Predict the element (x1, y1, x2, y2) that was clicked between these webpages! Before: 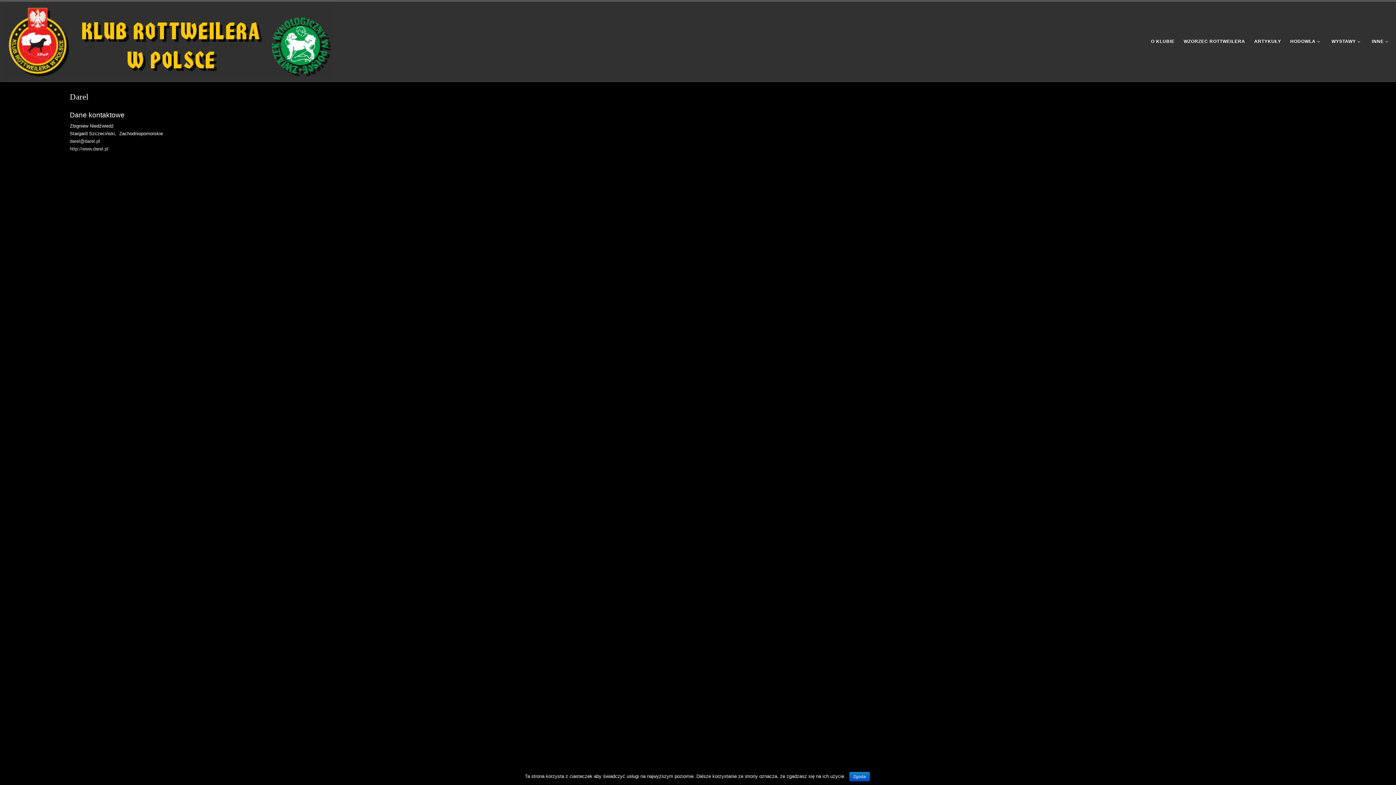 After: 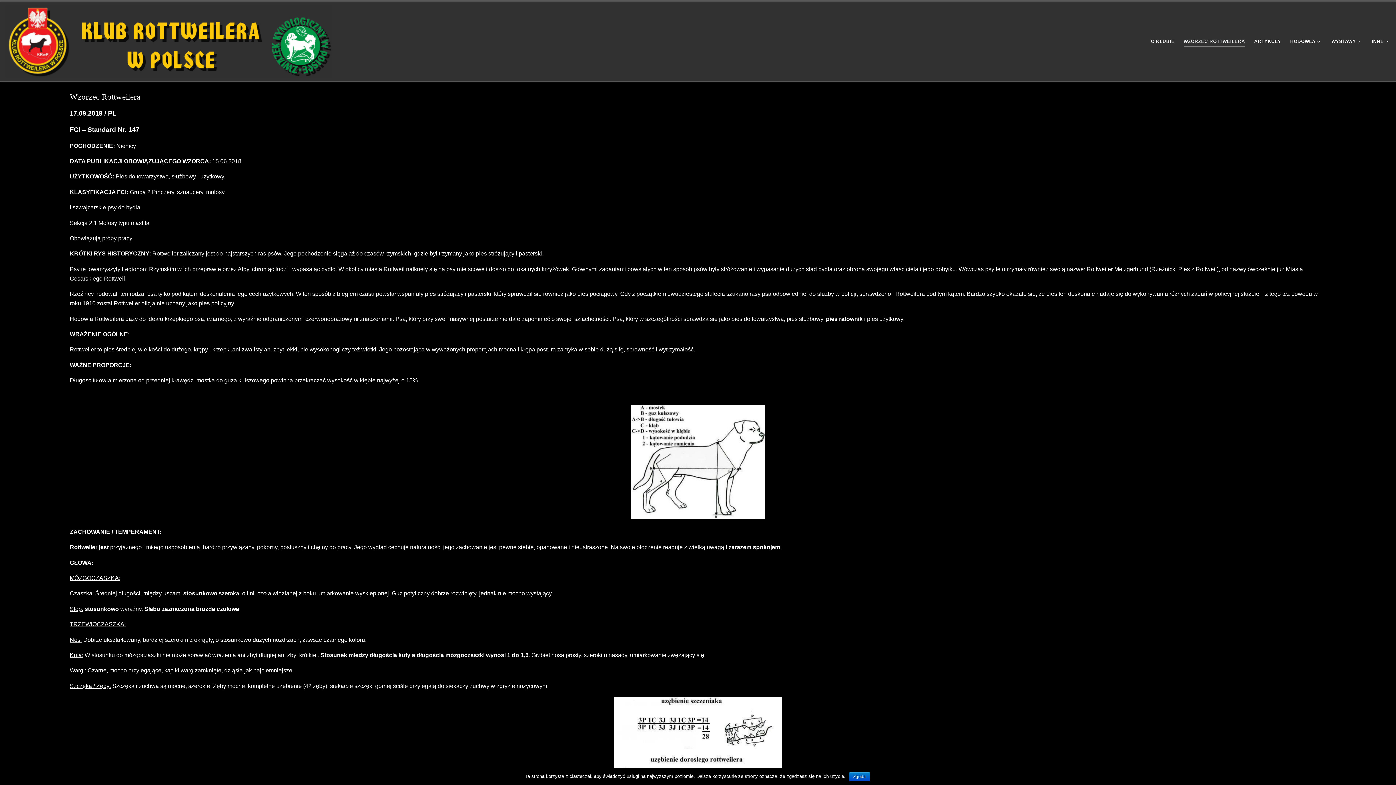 Action: bbox: (1181, 33, 1247, 49) label: WZORZEC ROTTWEILERA